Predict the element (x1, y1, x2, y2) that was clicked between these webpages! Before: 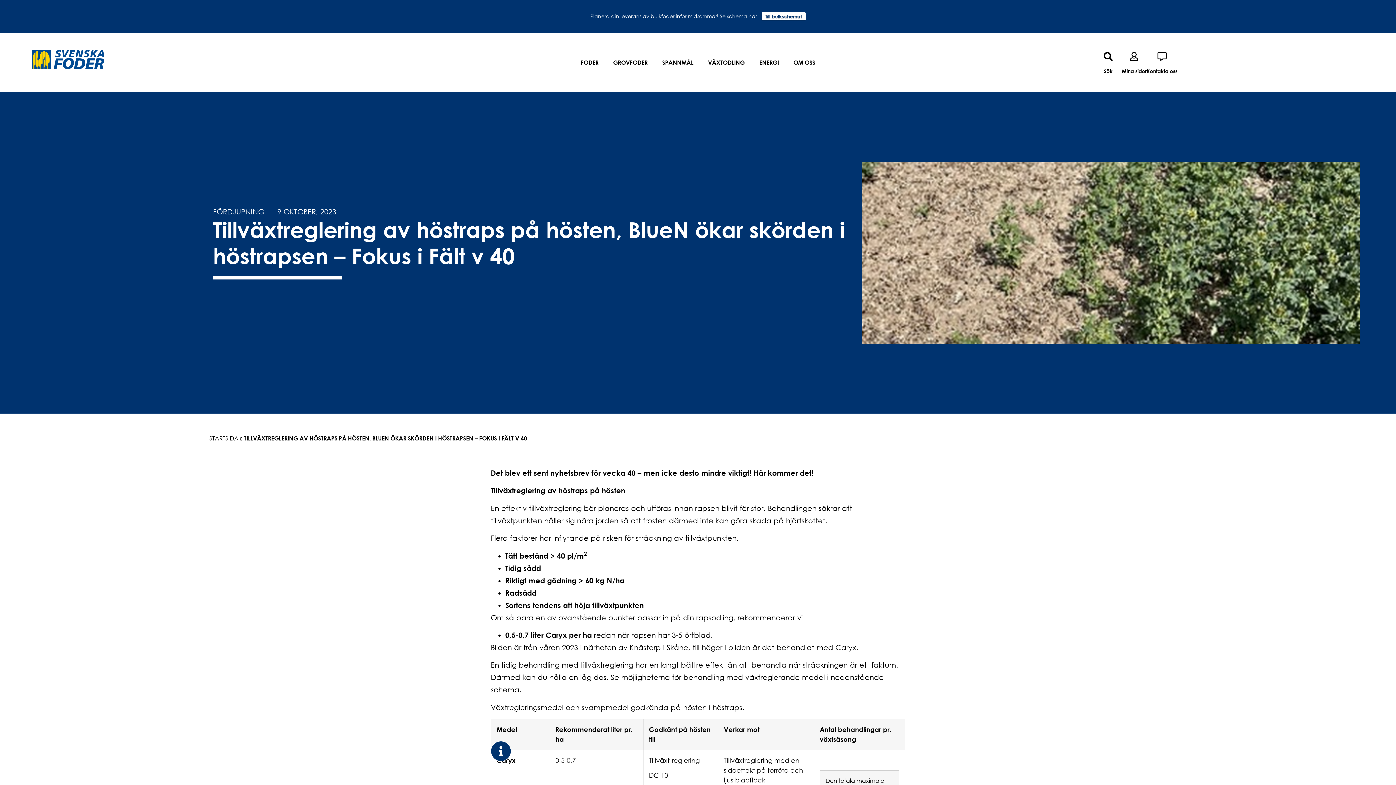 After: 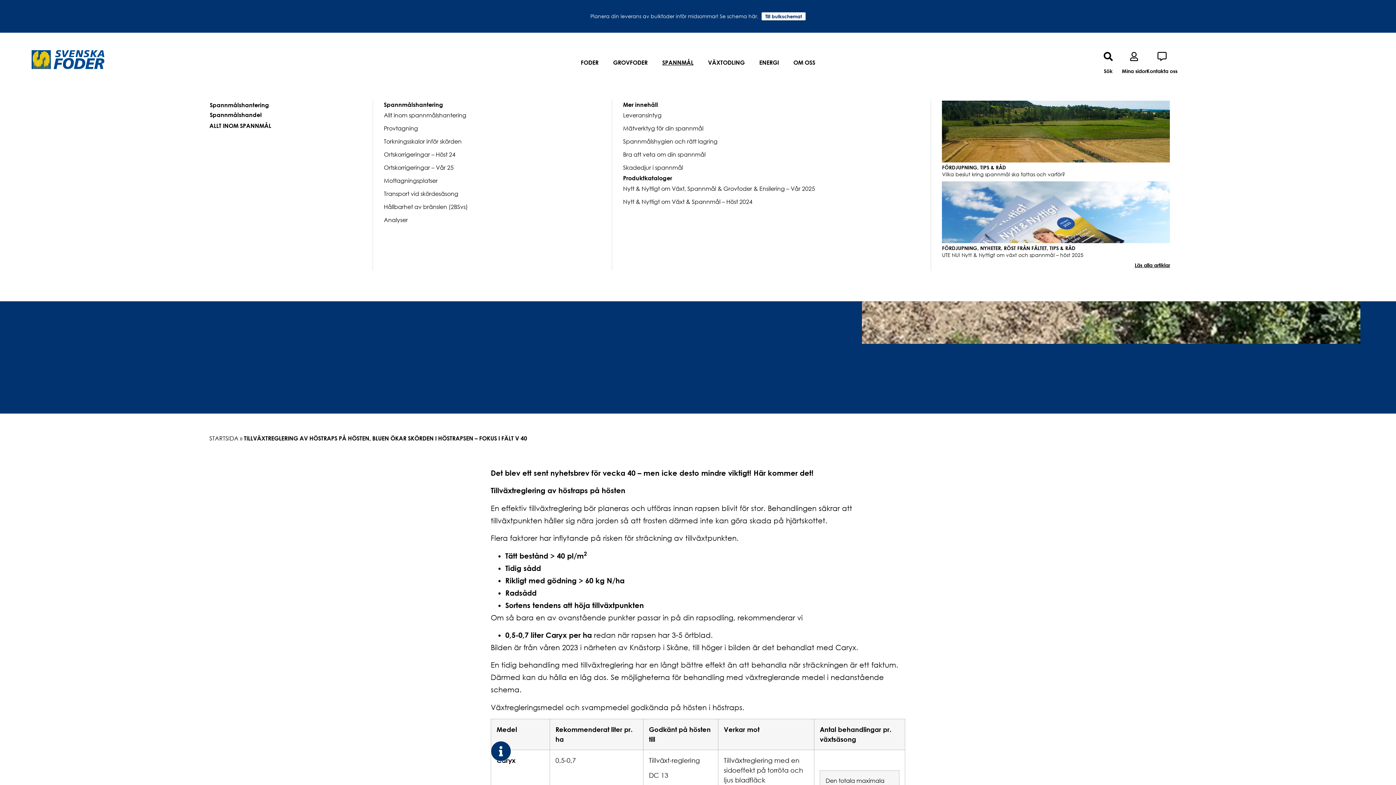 Action: label: SPANNMÅL bbox: (656, 53, 699, 71)